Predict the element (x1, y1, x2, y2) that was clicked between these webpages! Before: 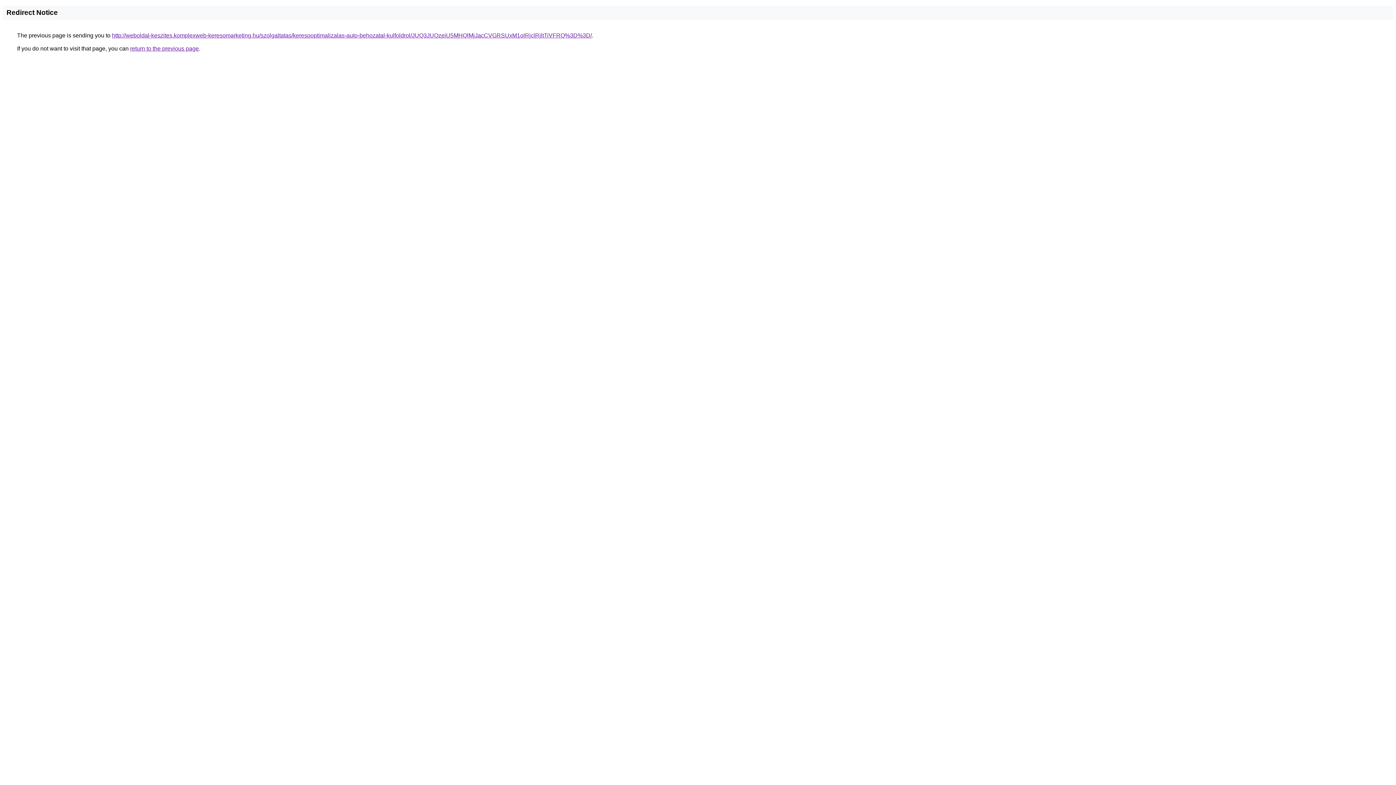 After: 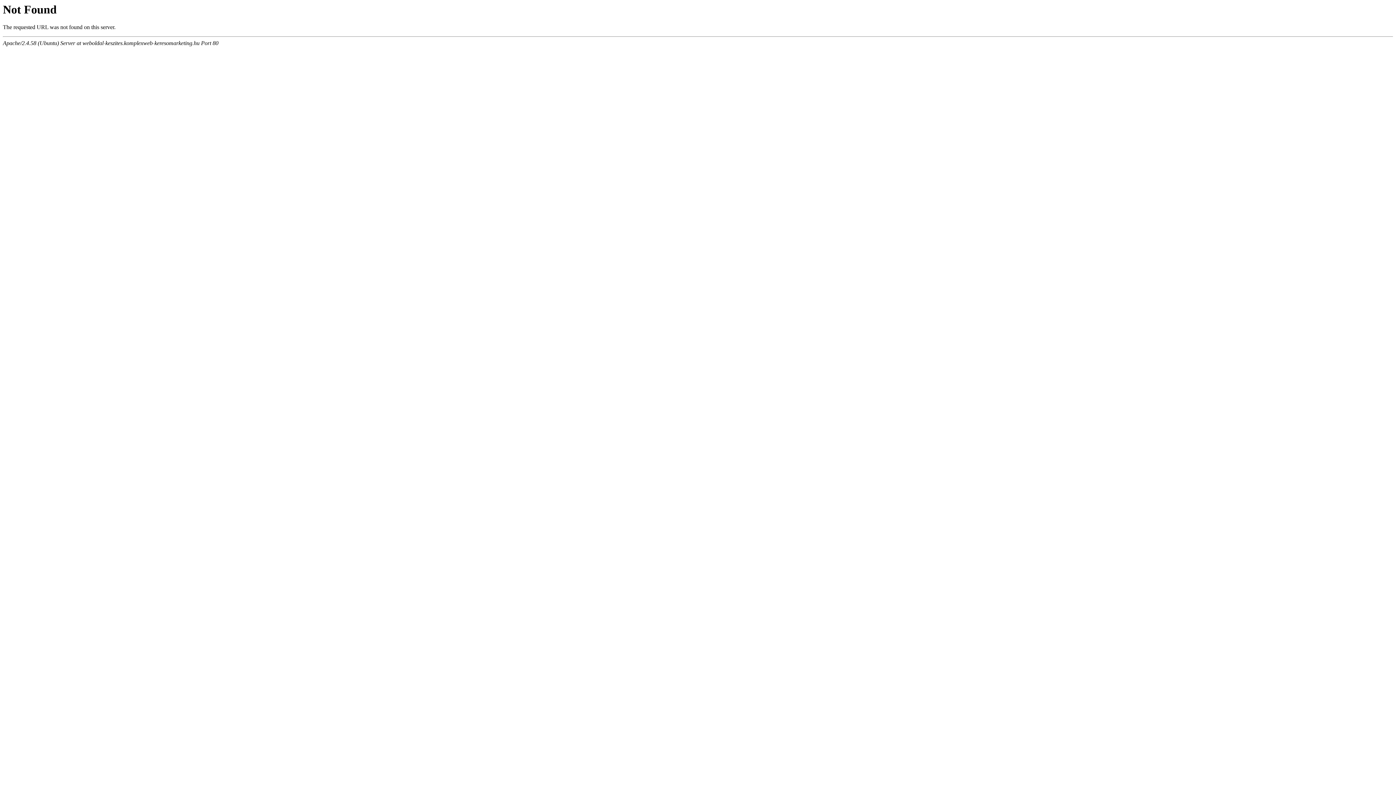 Action: bbox: (112, 32, 592, 38) label: http://weboldal-keszites.komplexweb-keresomarketing.hu/szolgaltatas/keresooptimalizalas-auto-behozatal-kulfoldrol/JUQ3JUQzeiU5MHQlMjJacCVGRSUxM1olRjclRjltTiVFRQ%3D%3D/